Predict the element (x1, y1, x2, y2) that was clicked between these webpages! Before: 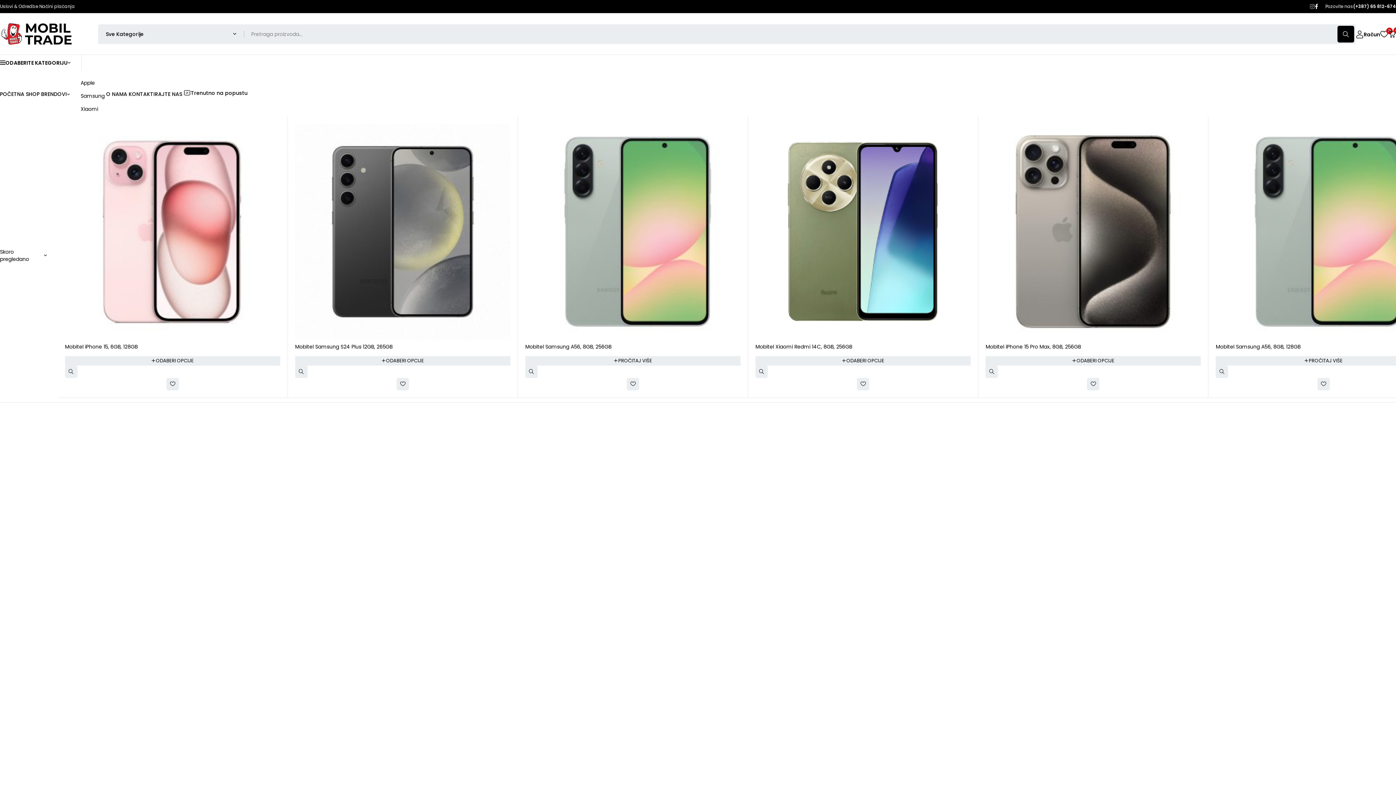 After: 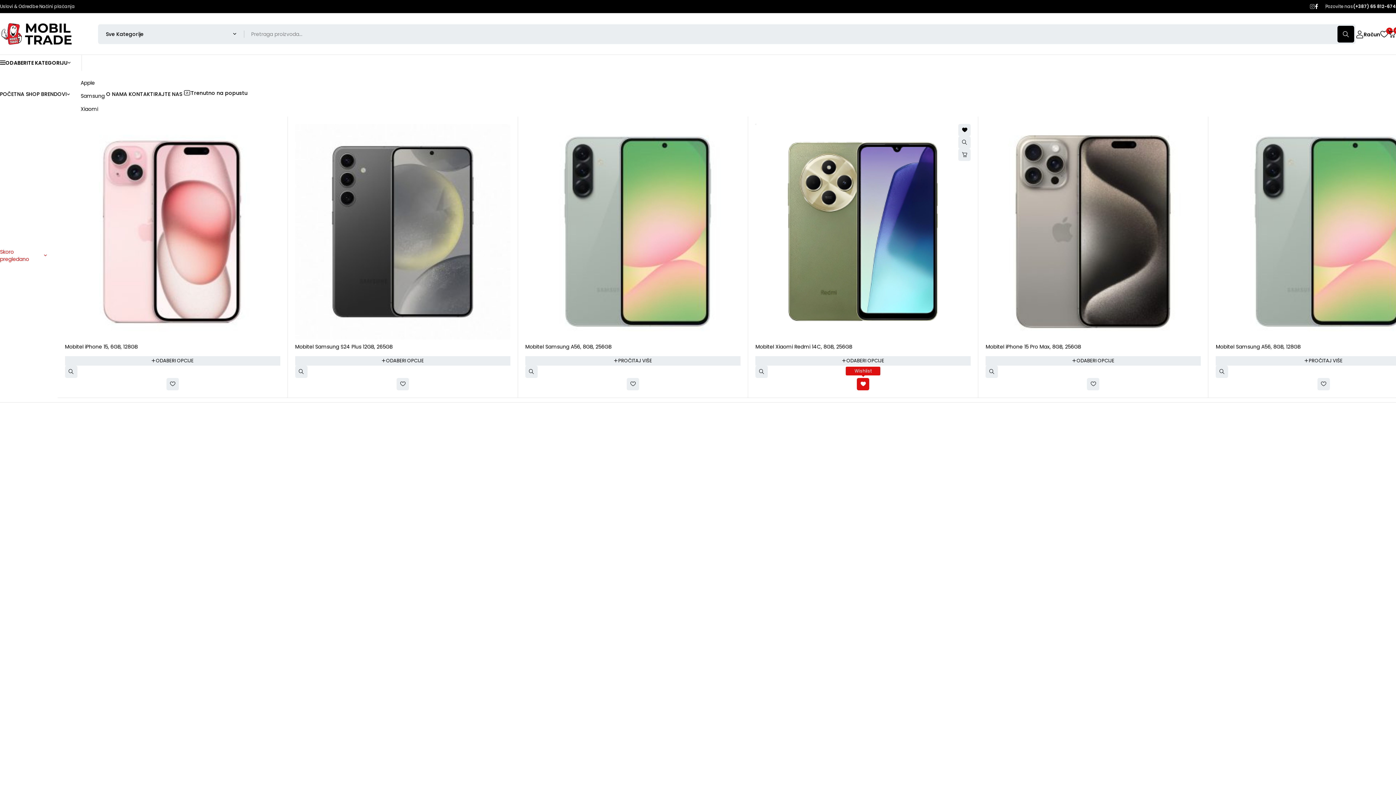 Action: bbox: (857, 378, 869, 390)